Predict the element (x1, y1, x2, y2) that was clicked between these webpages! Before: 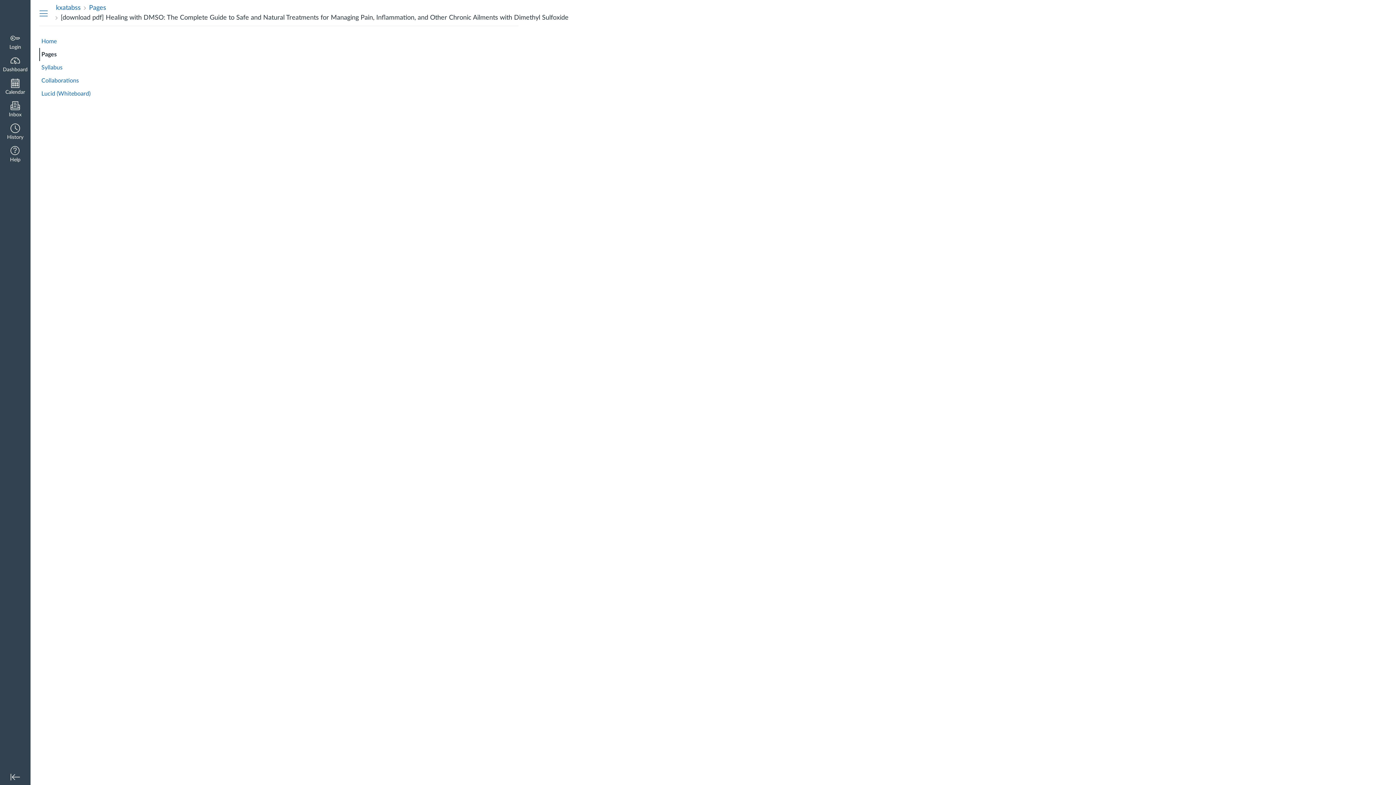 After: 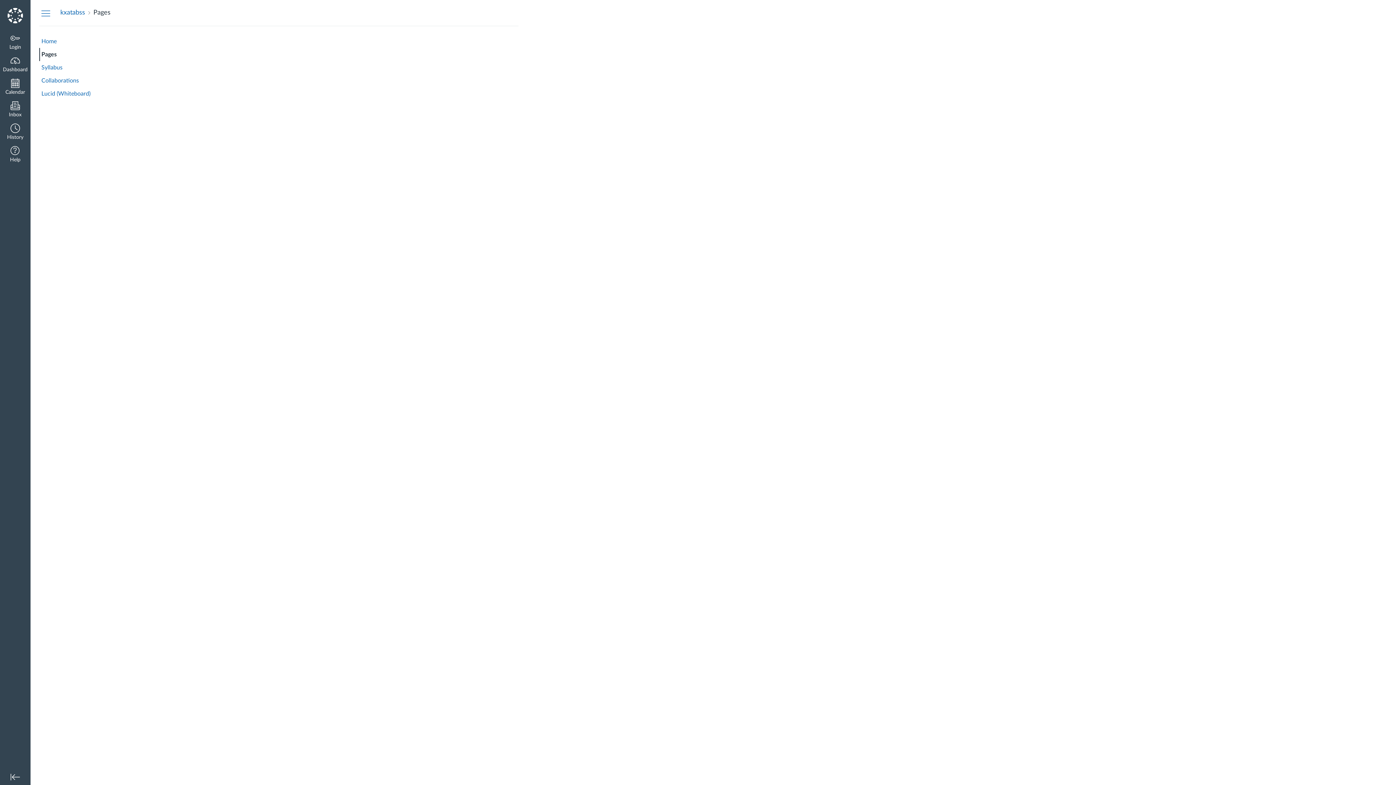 Action: label: Pages bbox: (39, 48, 96, 61)